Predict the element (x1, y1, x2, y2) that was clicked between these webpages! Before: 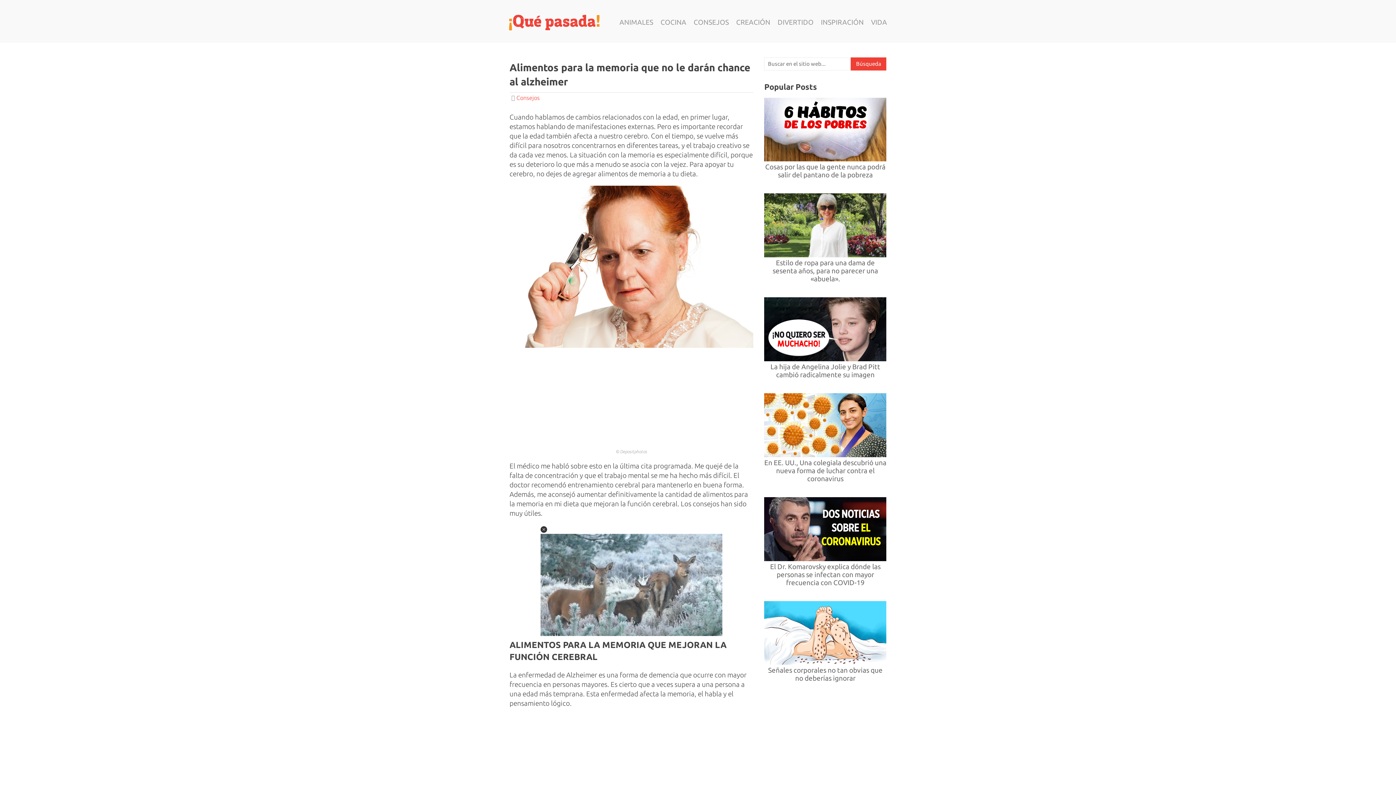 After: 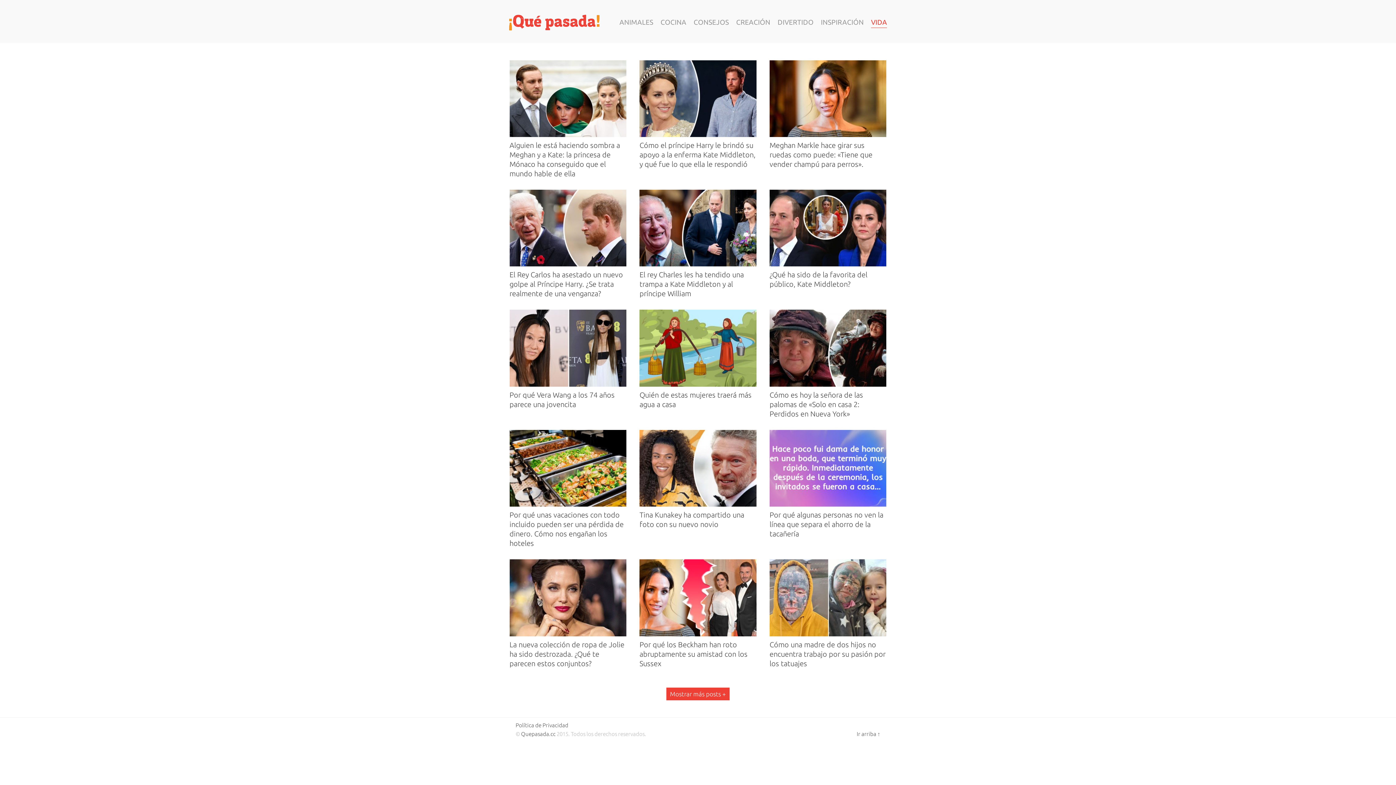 Action: label: VIDA bbox: (871, 16, 887, 27)